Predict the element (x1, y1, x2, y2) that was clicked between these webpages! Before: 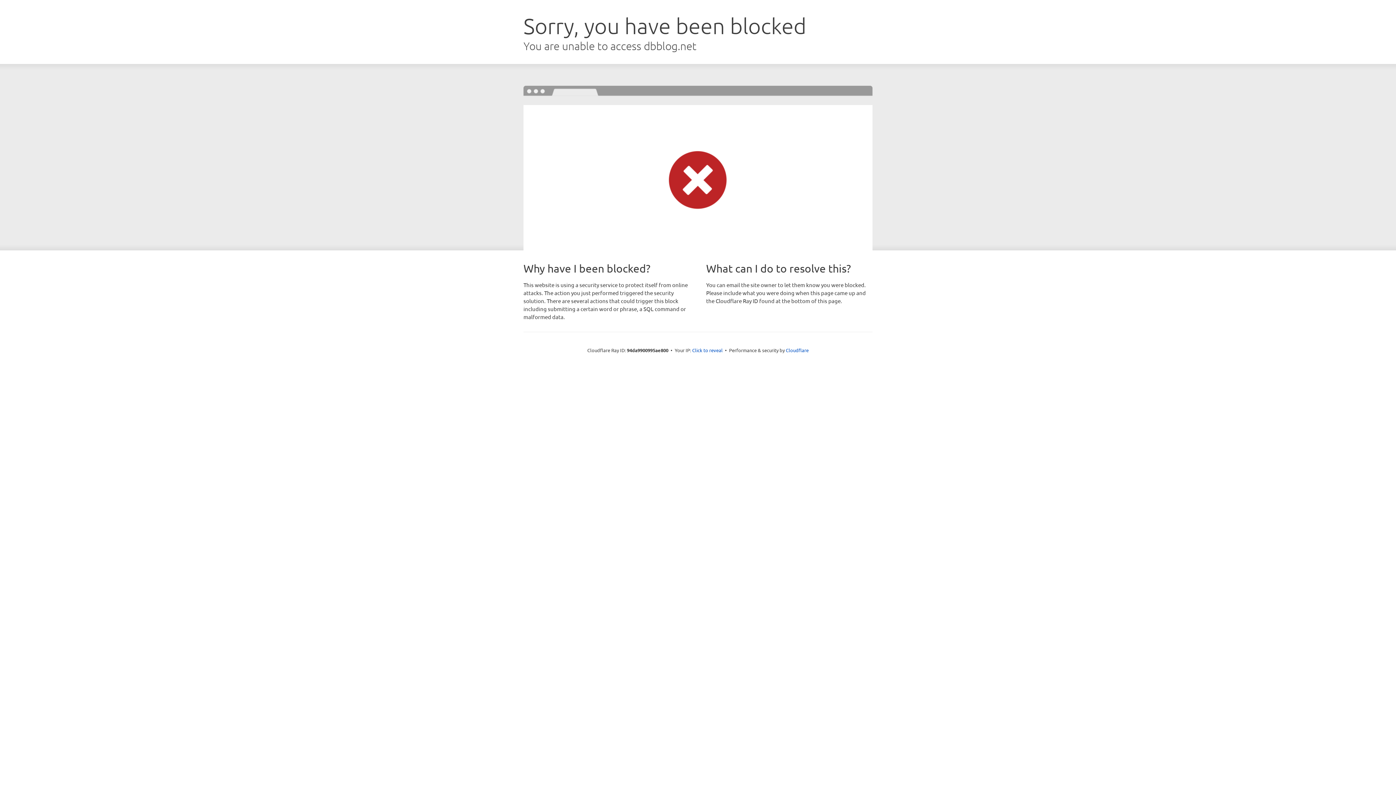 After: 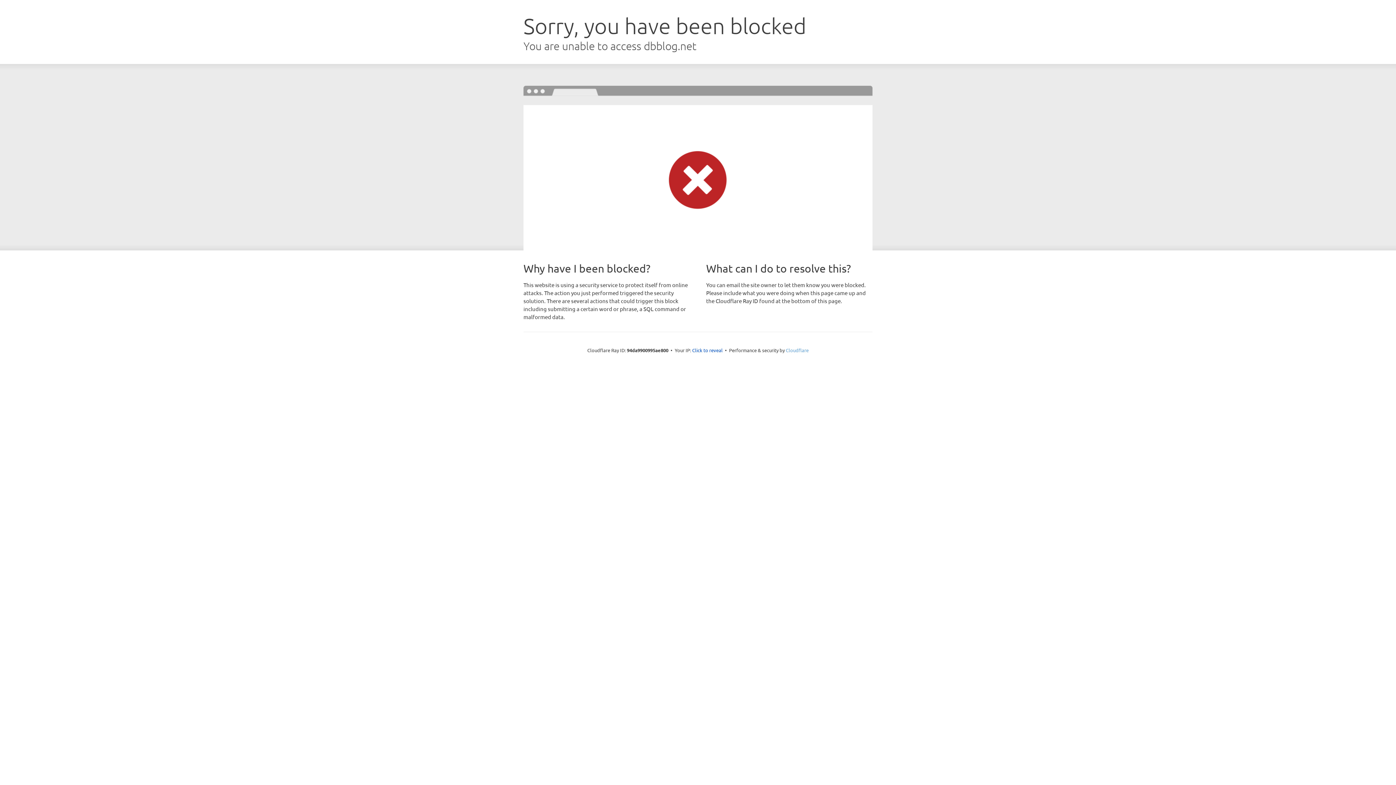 Action: label: Cloudflare bbox: (786, 347, 808, 353)